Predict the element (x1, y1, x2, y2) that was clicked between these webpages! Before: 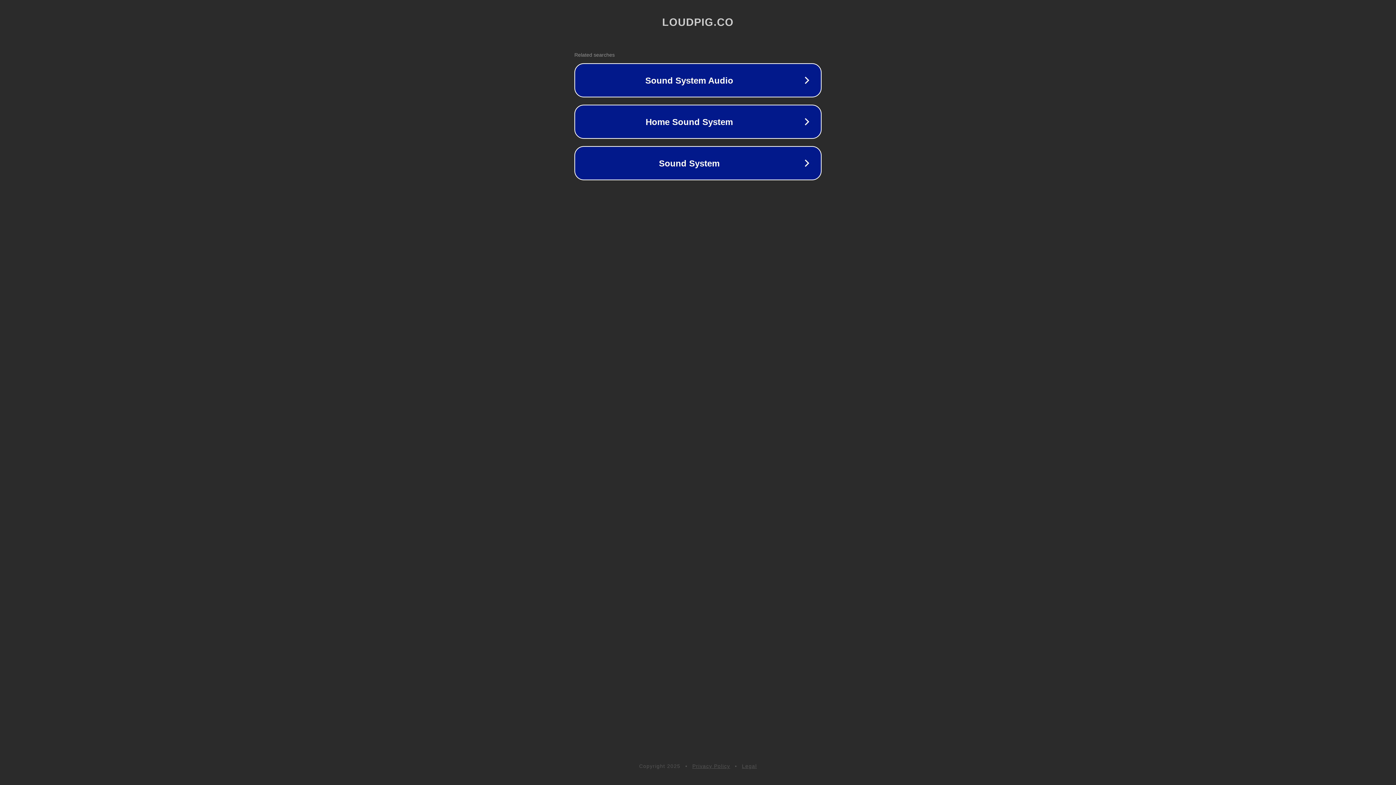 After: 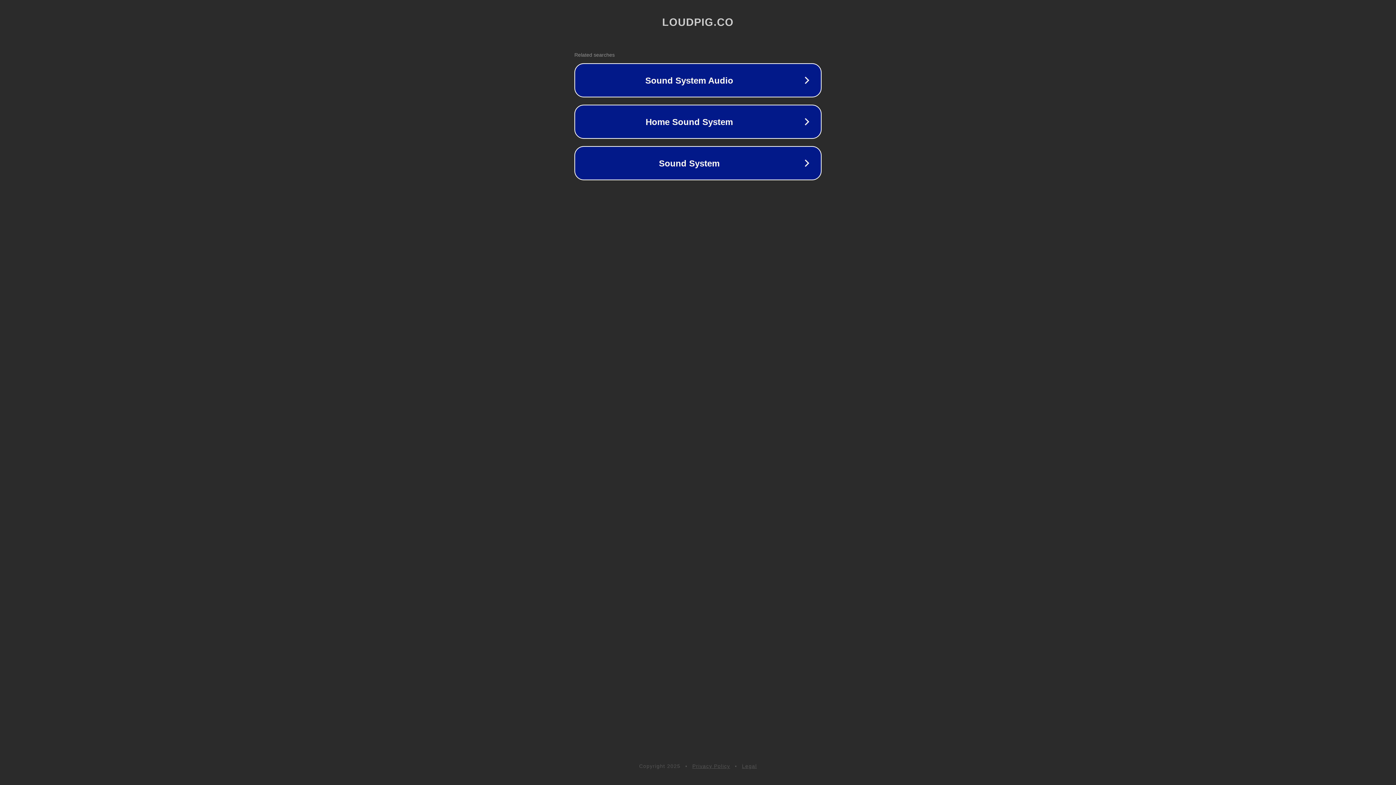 Action: label: Legal bbox: (742, 763, 757, 769)